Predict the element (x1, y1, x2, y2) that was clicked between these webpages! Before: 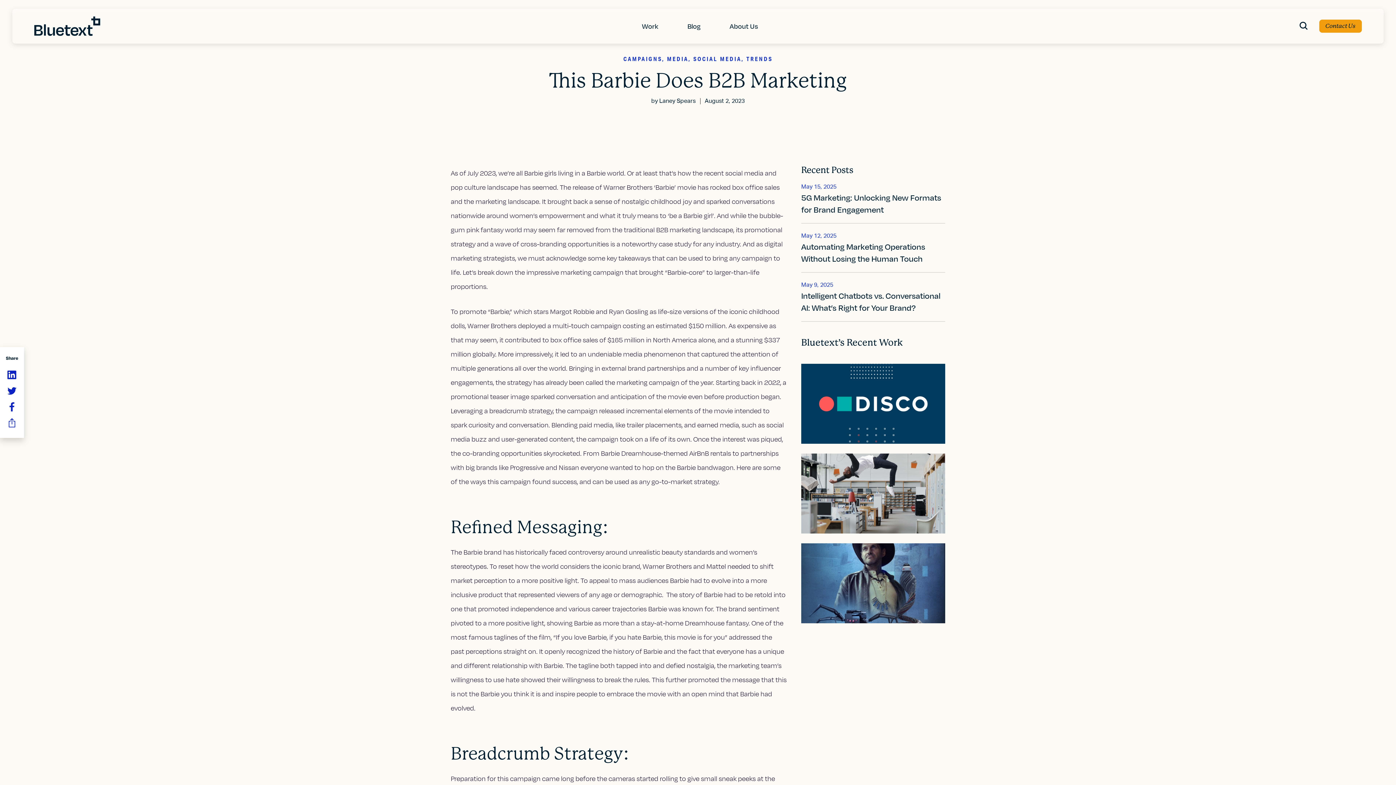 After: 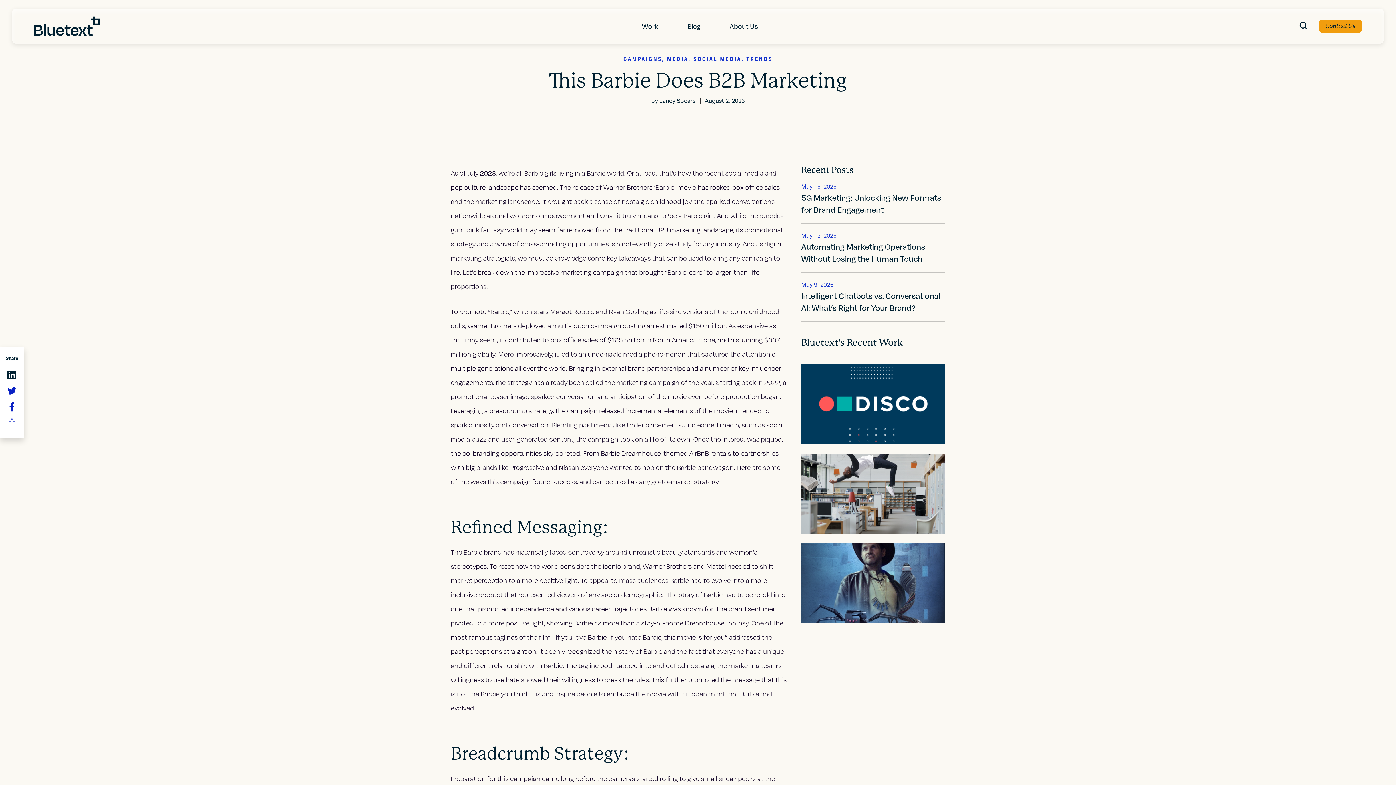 Action: bbox: (7, 370, 16, 381)